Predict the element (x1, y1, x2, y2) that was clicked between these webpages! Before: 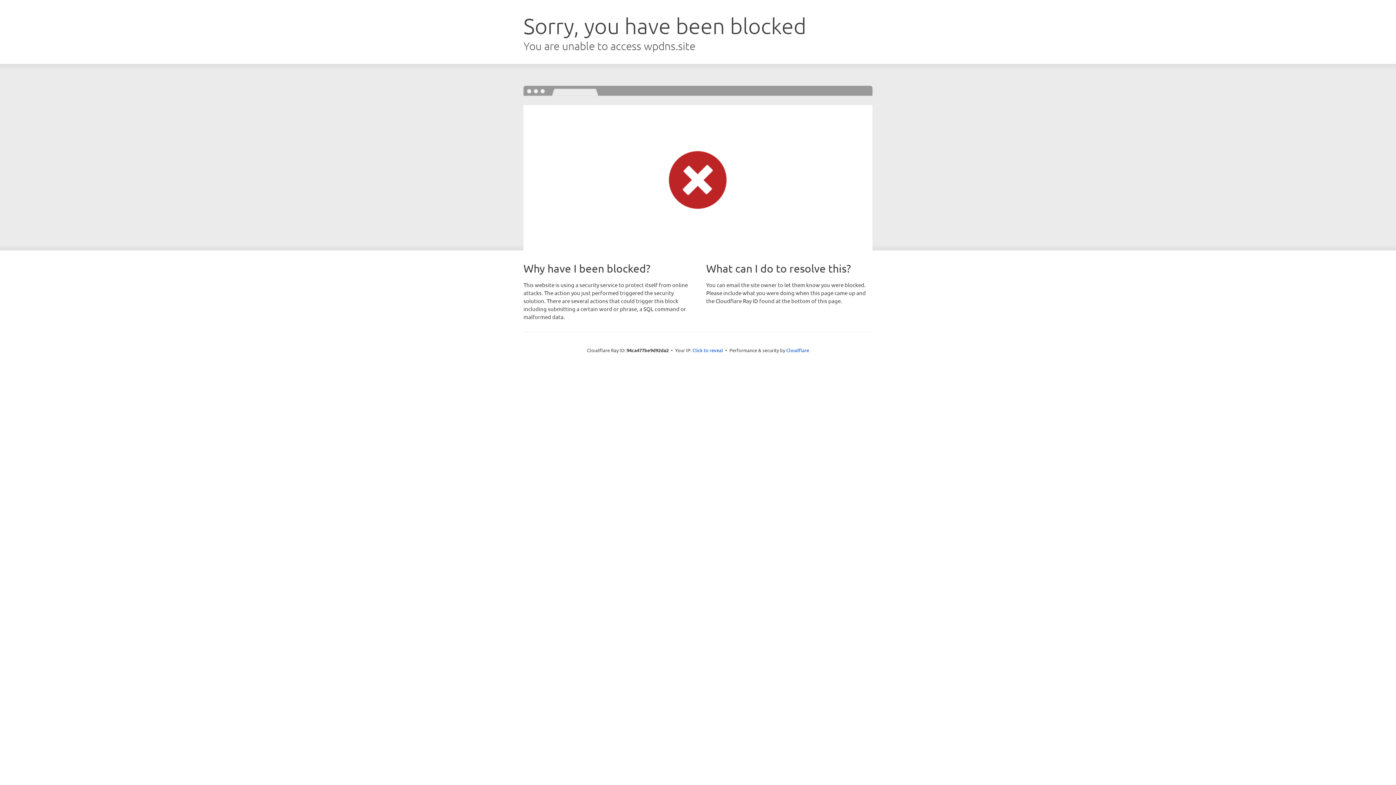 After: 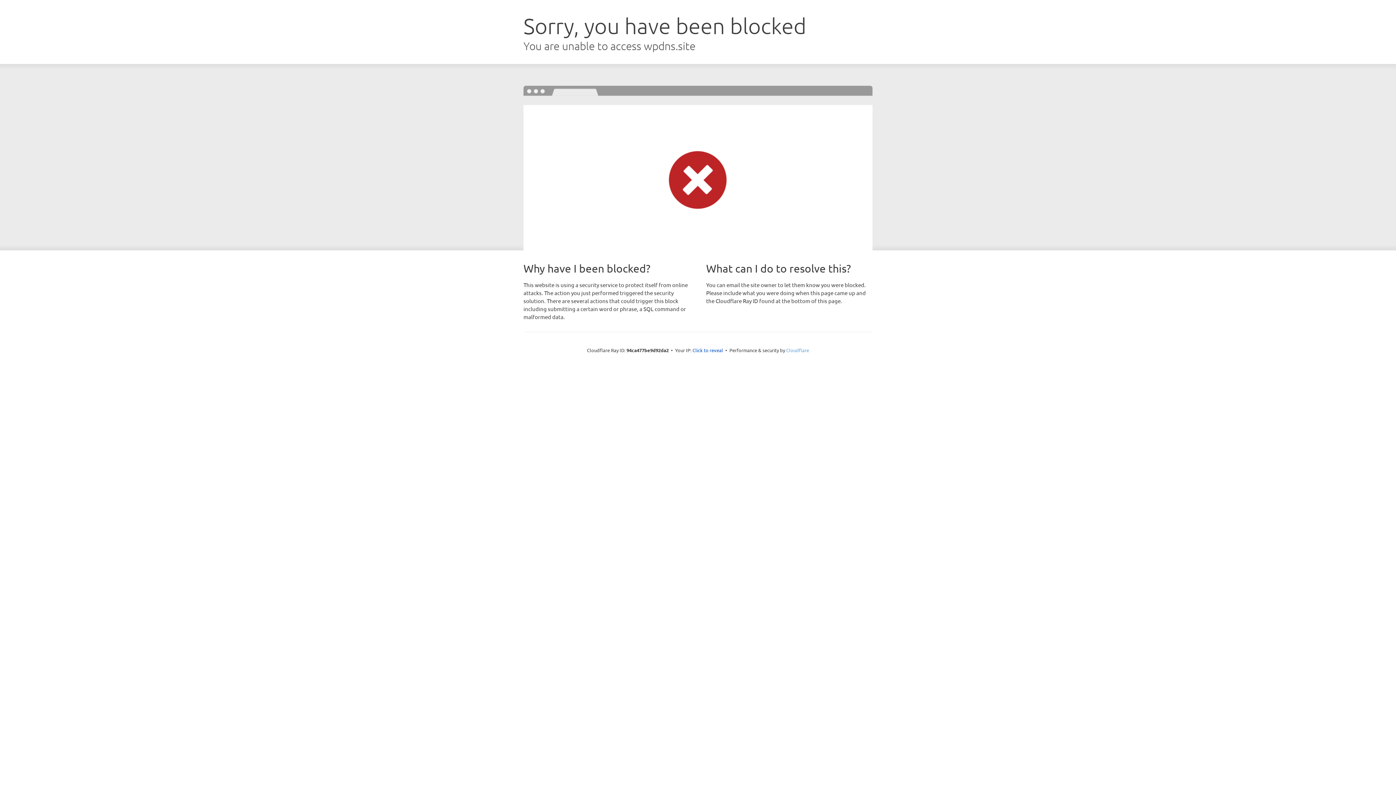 Action: bbox: (786, 347, 809, 353) label: Cloudflare